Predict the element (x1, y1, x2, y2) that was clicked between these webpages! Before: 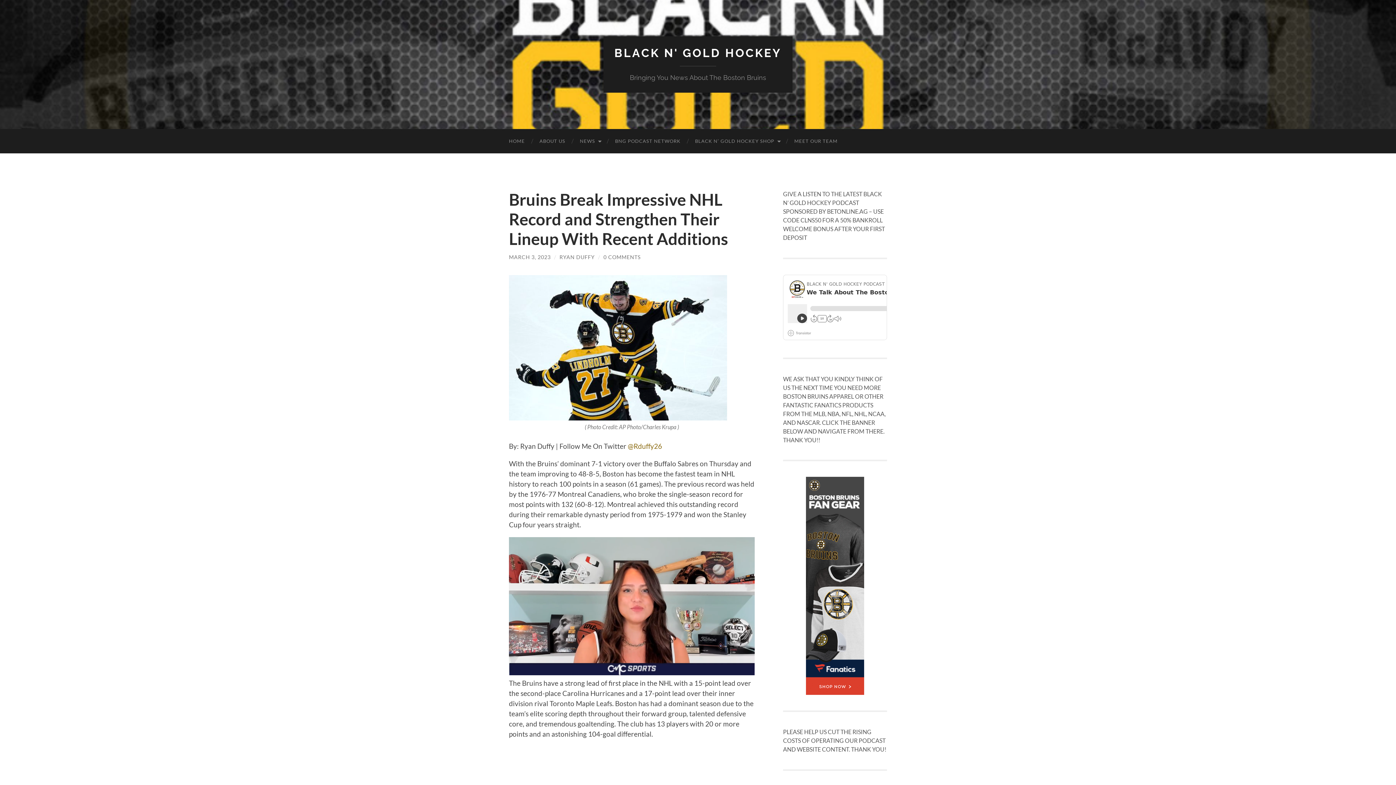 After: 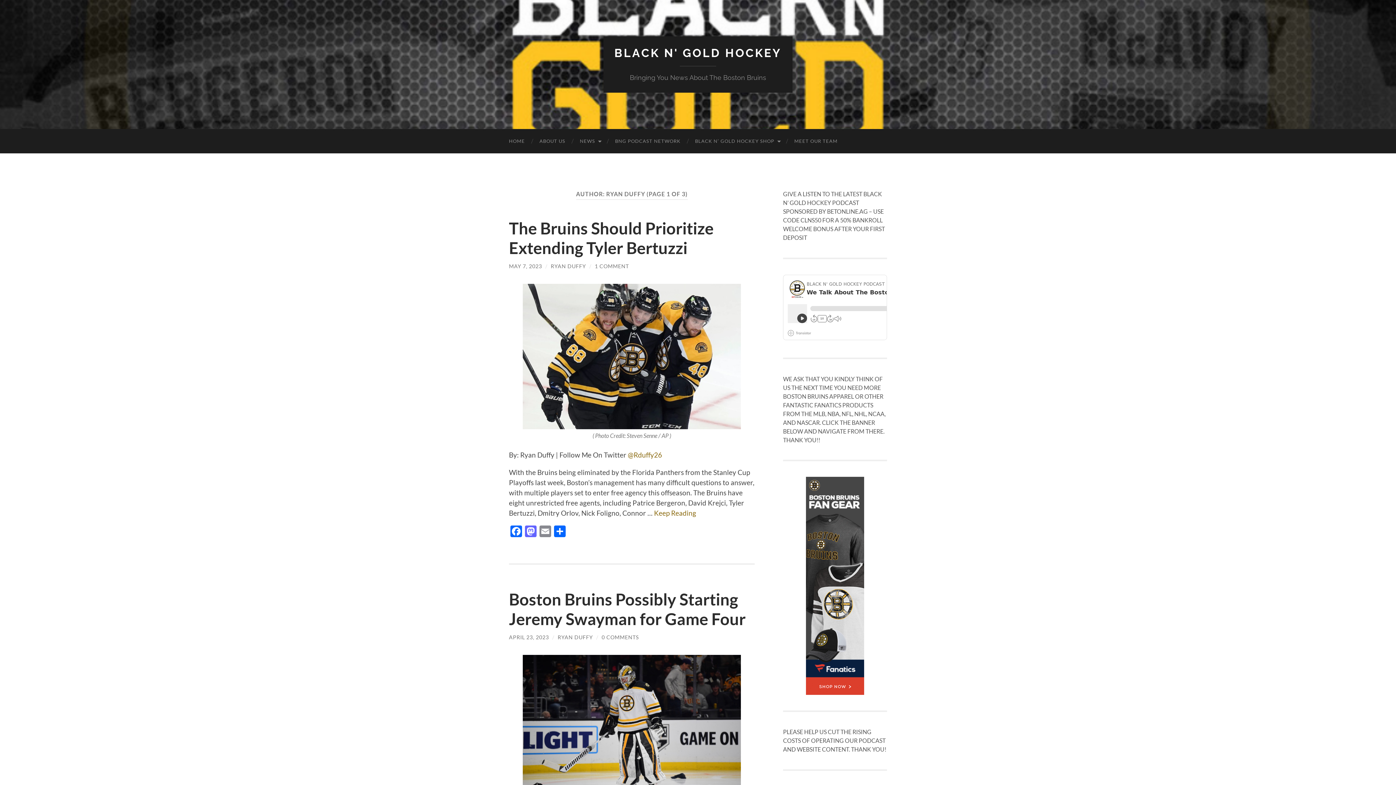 Action: label: RYAN DUFFY bbox: (559, 254, 594, 260)